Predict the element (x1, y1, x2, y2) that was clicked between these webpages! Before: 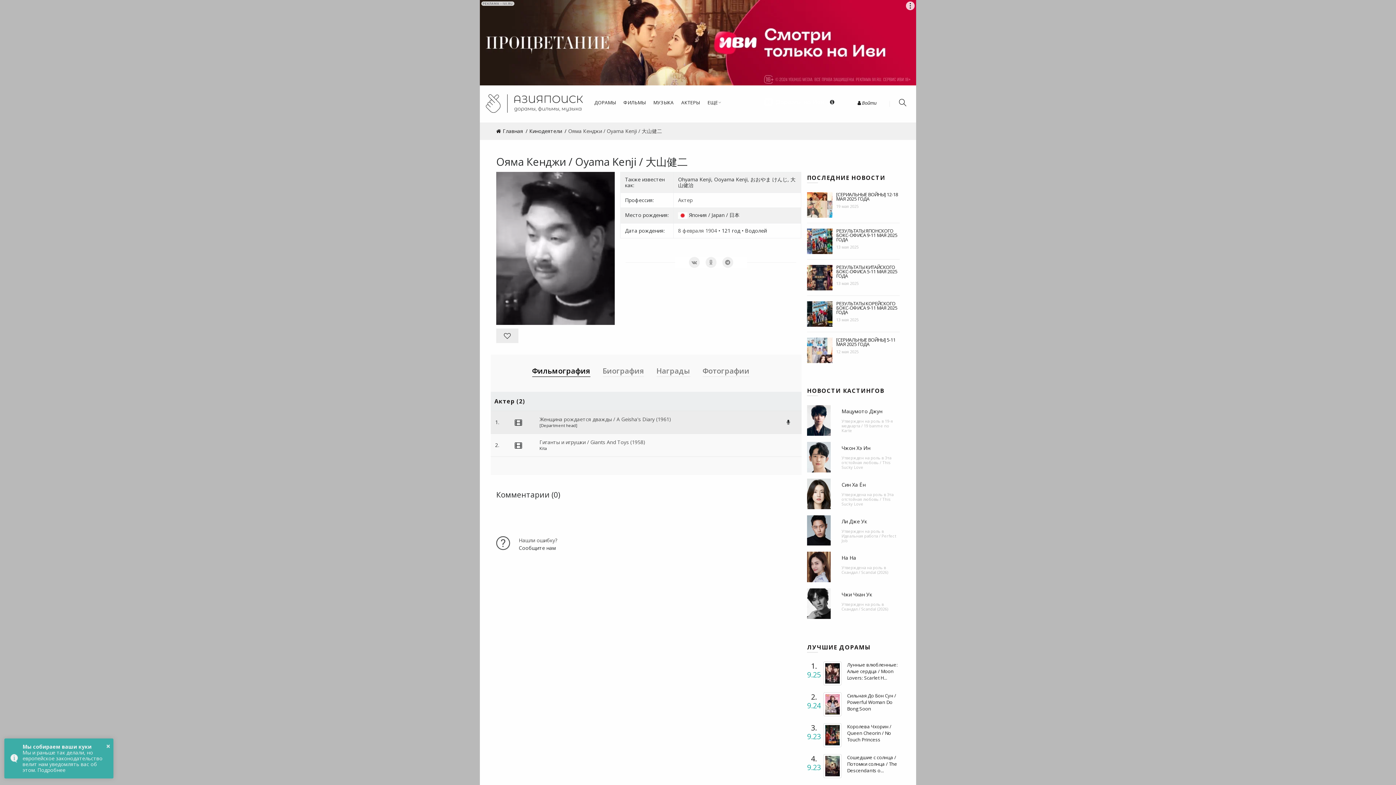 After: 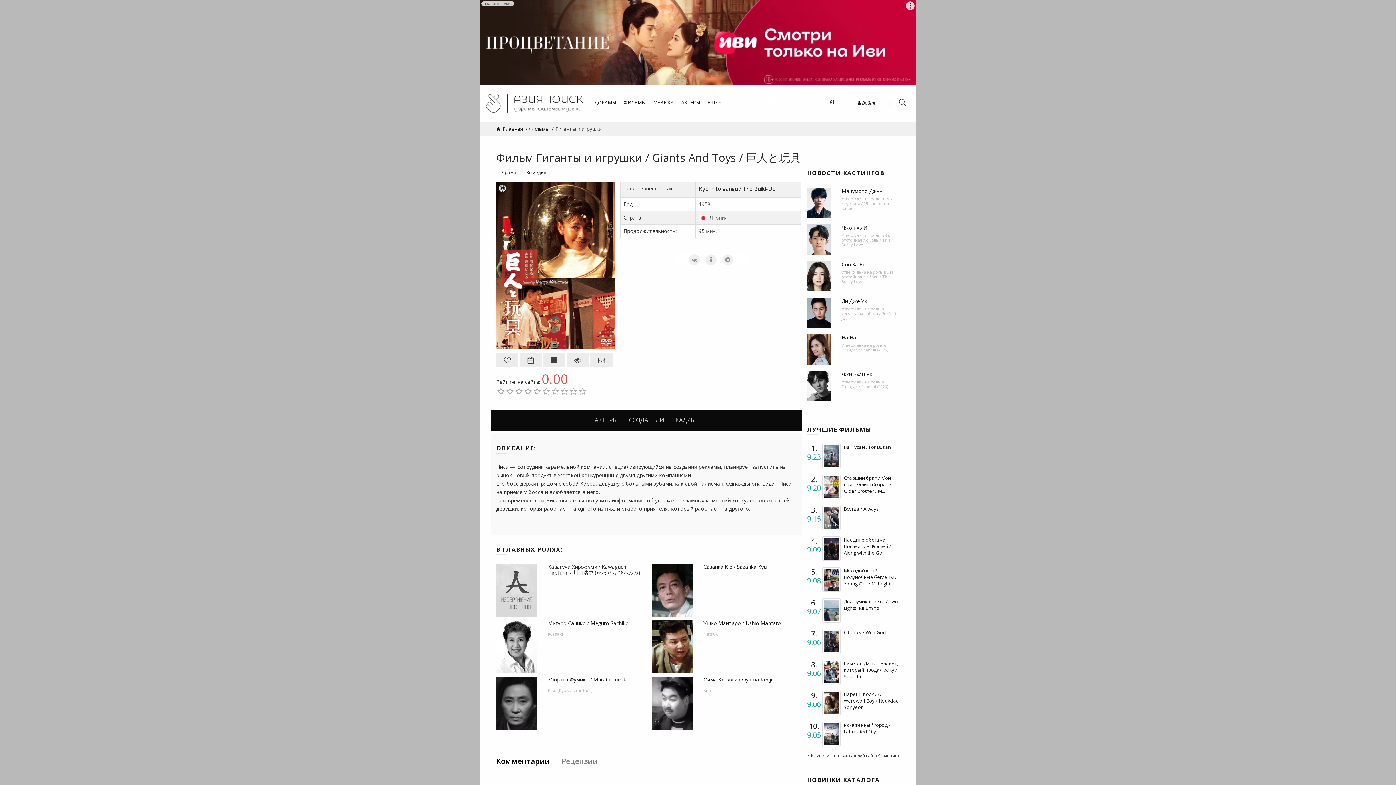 Action: bbox: (539, 438, 645, 445) label: Гиганты и игрушки / Giants And Toys (1958)